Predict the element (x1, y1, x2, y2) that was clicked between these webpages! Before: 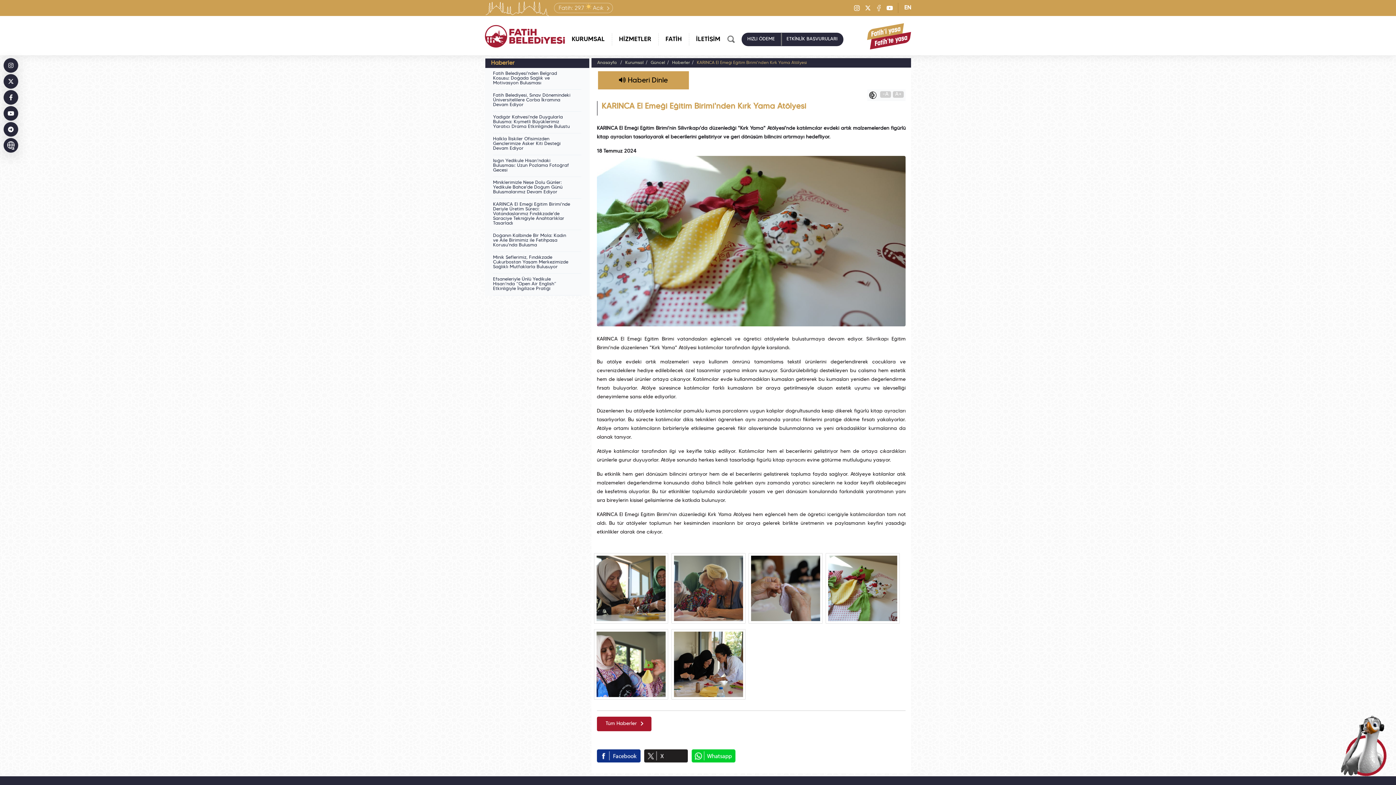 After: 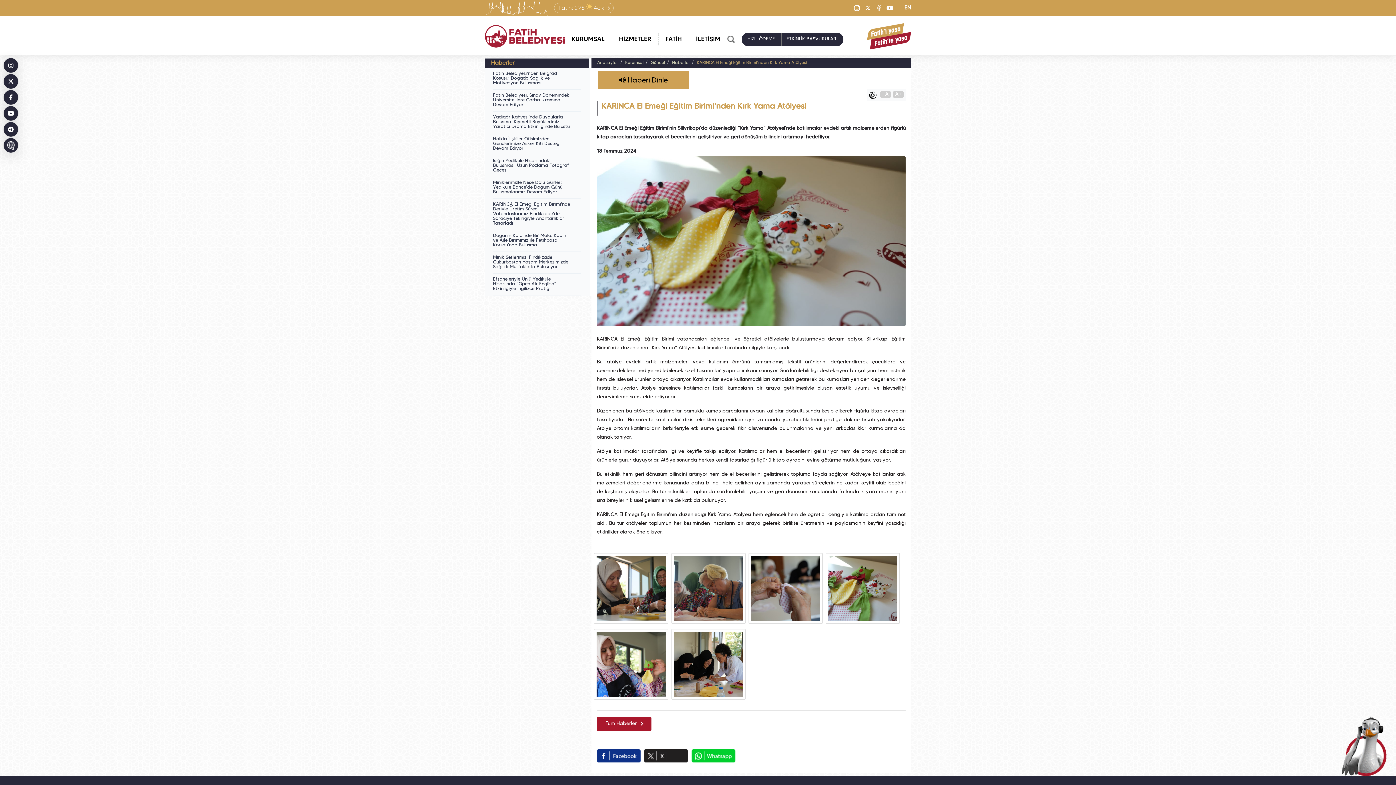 Action: label: KARINCA El Emeği Eğitim Birimi'nden Kırk Yama Atölyesi bbox: (690, 61, 807, 64)